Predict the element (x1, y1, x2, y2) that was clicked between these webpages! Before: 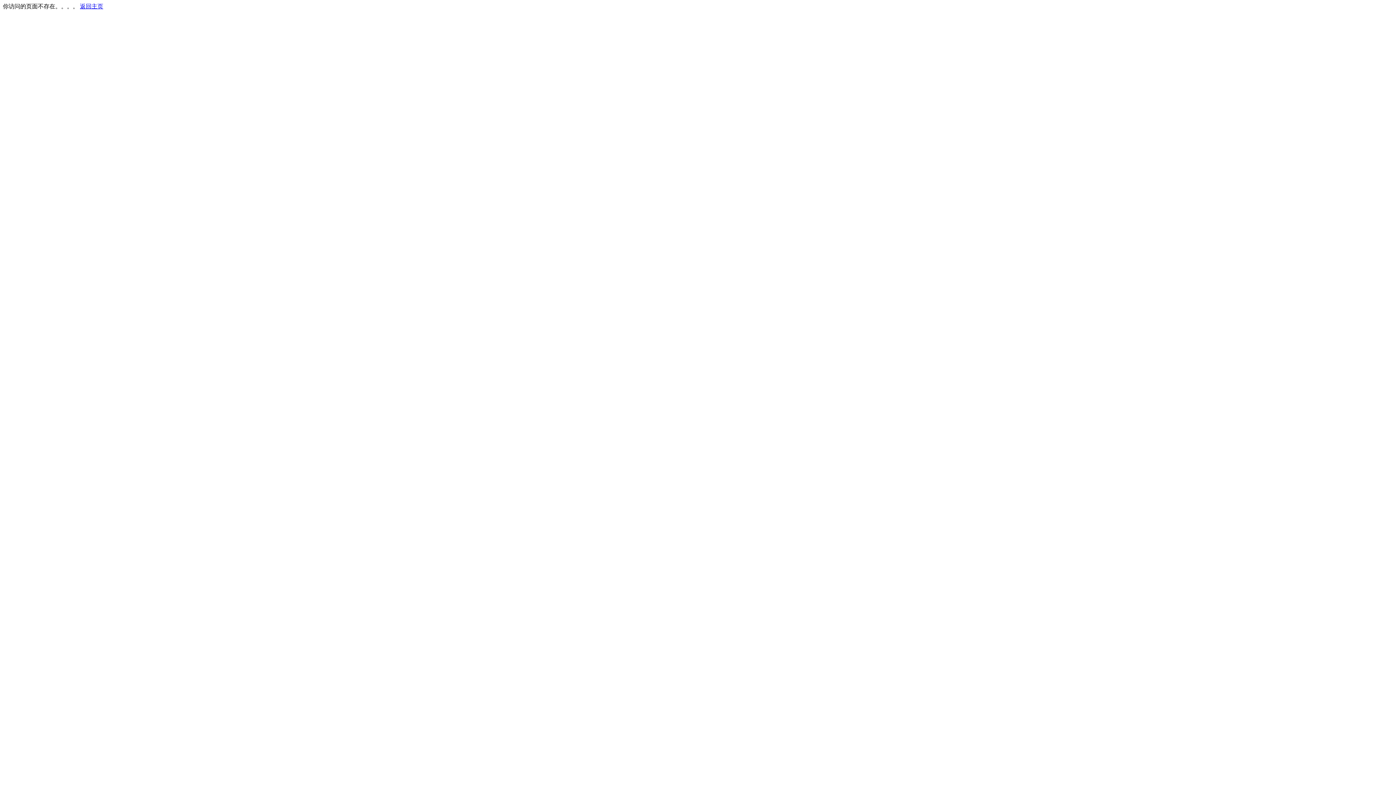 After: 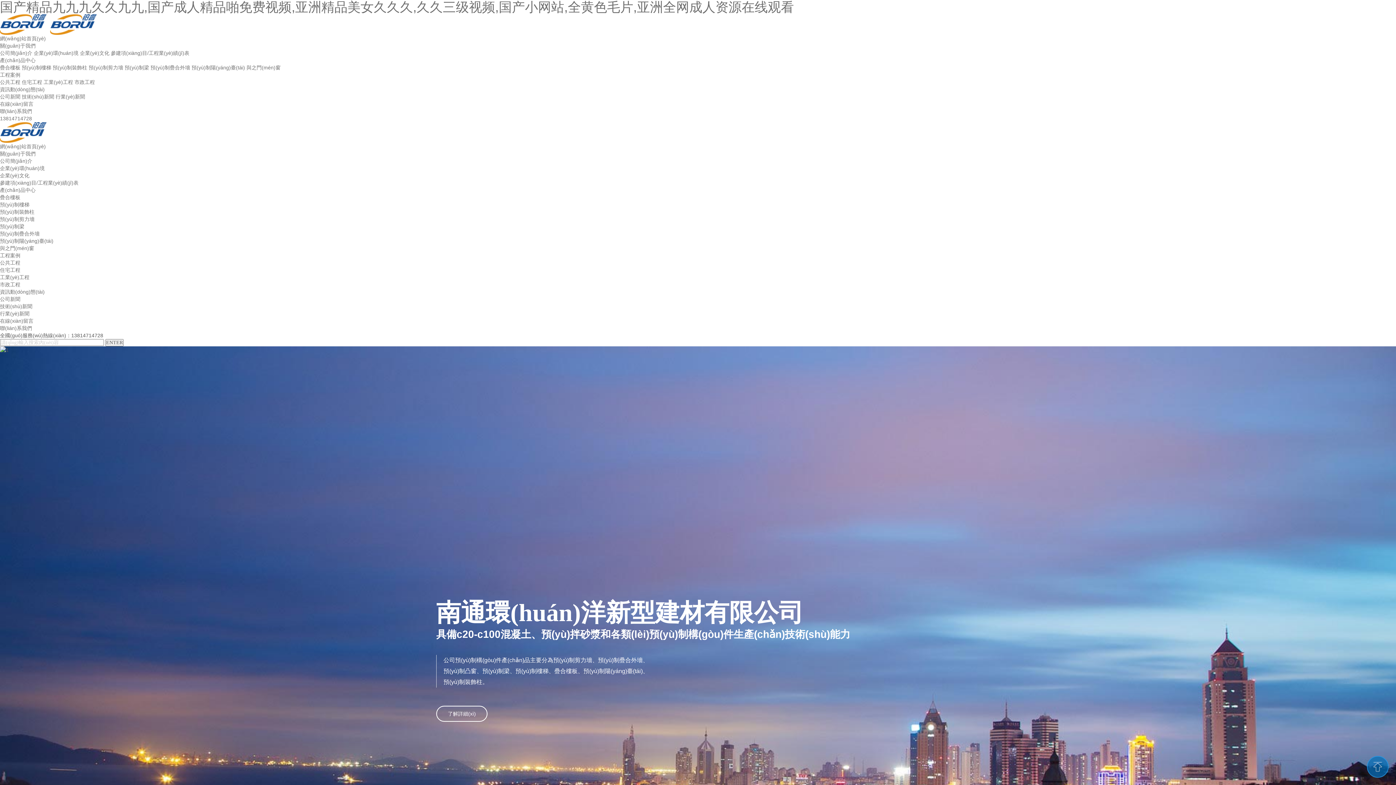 Action: label: 返回主页 bbox: (80, 3, 103, 9)